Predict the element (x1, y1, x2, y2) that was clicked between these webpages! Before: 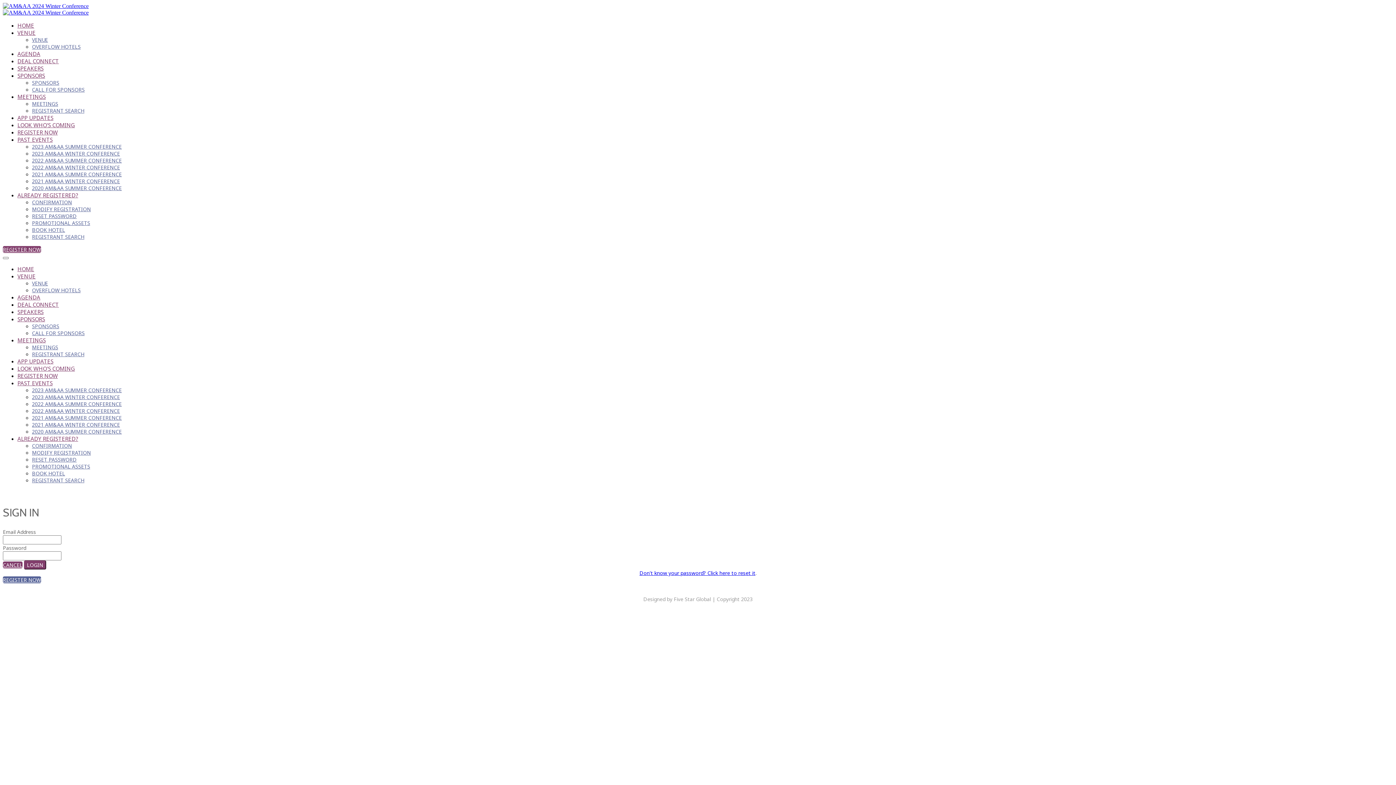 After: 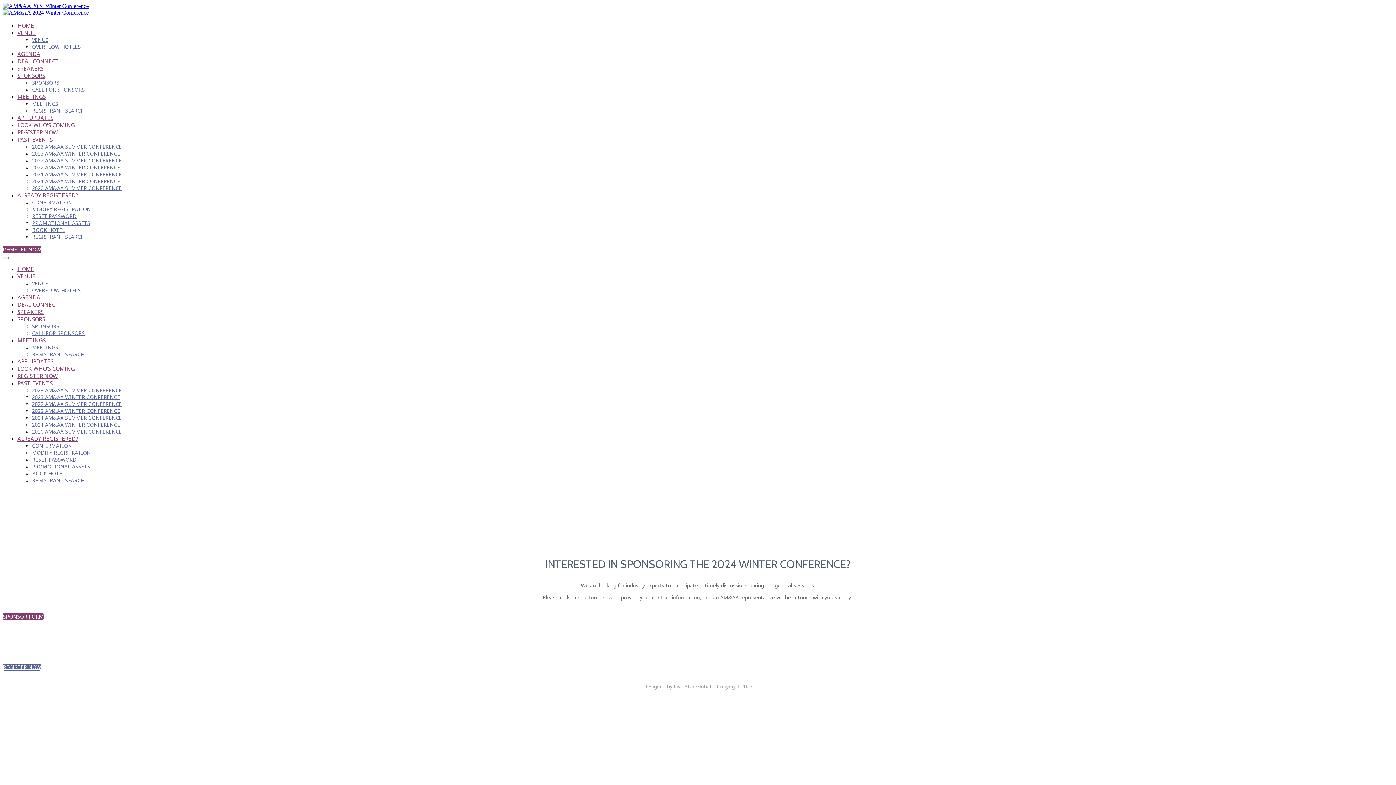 Action: bbox: (32, 329, 84, 336) label: CALL FOR SPONSORS